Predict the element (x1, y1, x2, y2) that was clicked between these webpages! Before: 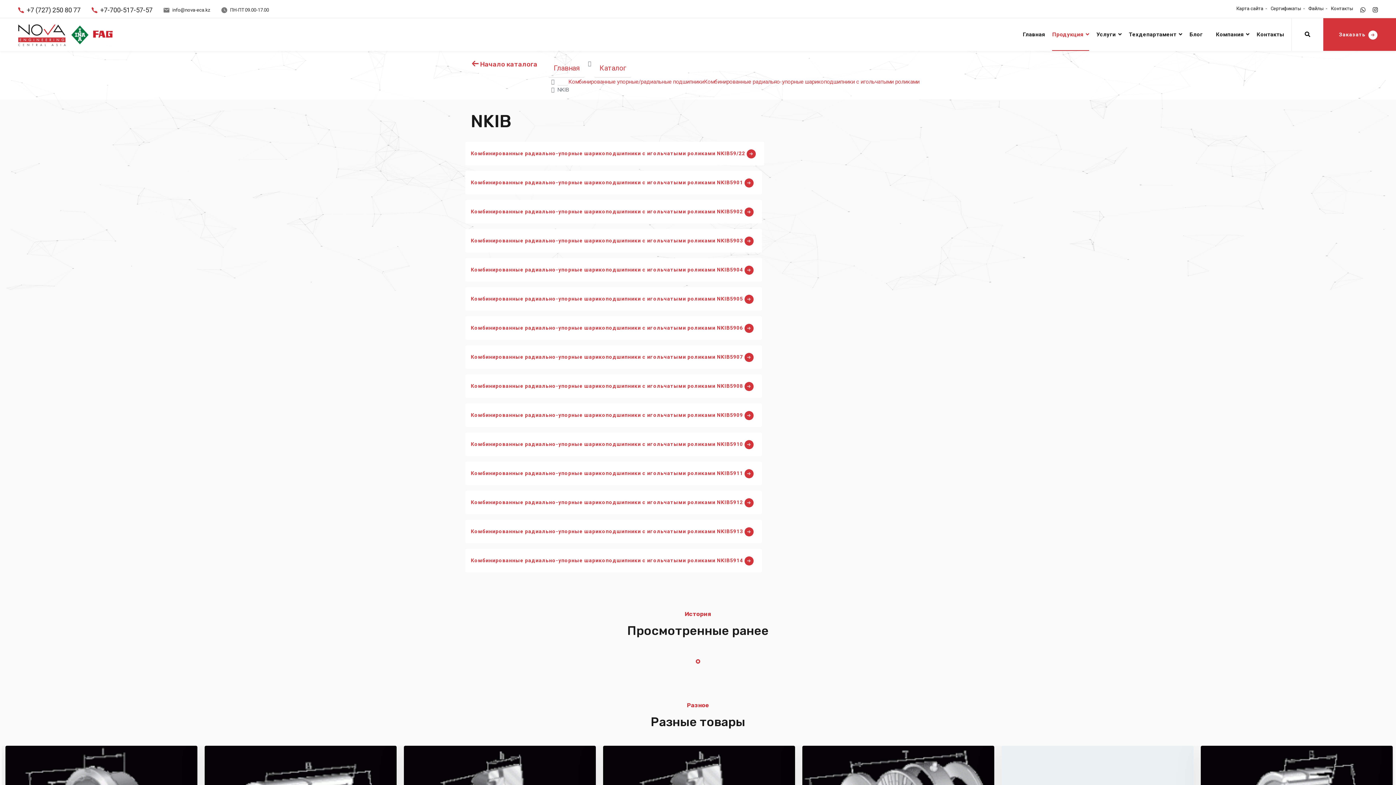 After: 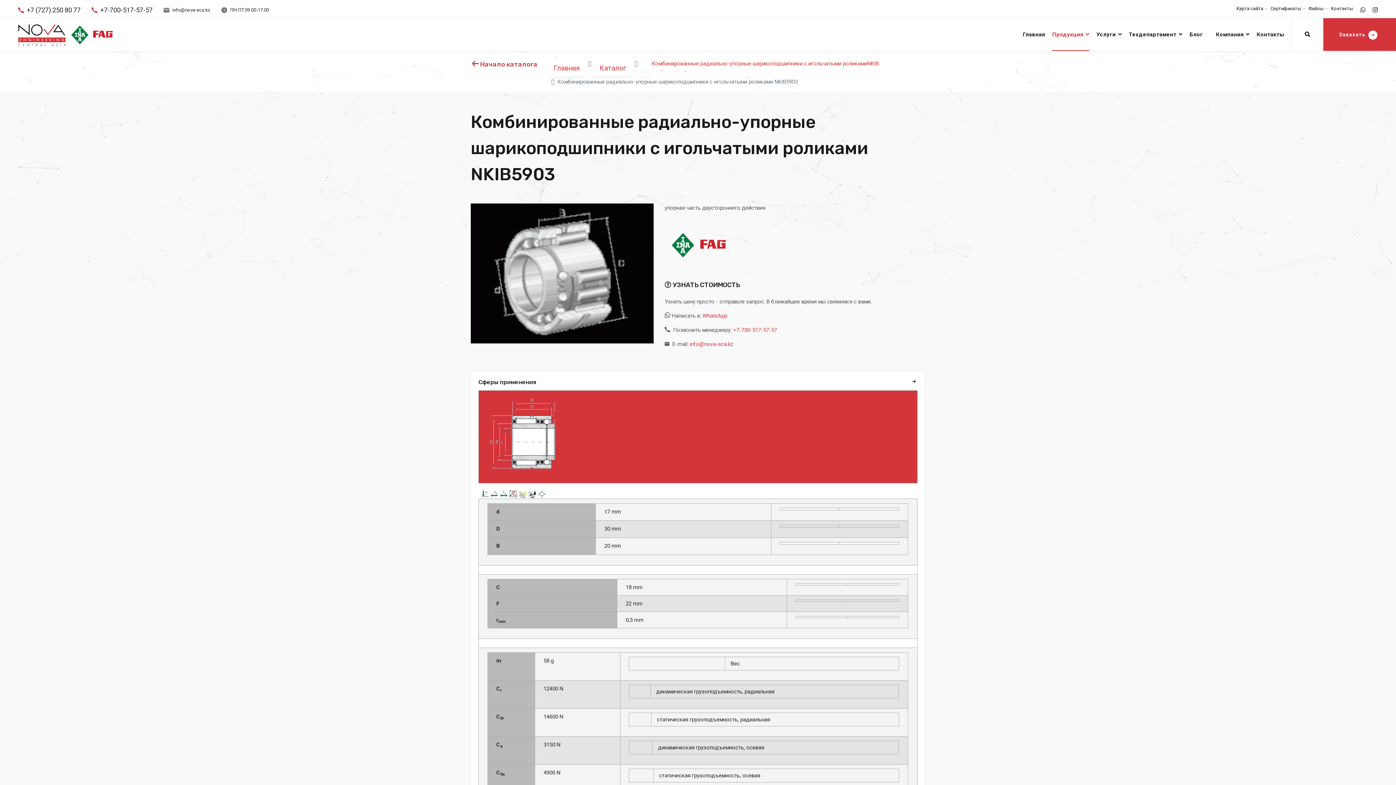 Action: bbox: (465, 229, 762, 252) label: Комбинированные радиально-упорные шарикоподшипники с игольчатыми роликами NKIB5903 